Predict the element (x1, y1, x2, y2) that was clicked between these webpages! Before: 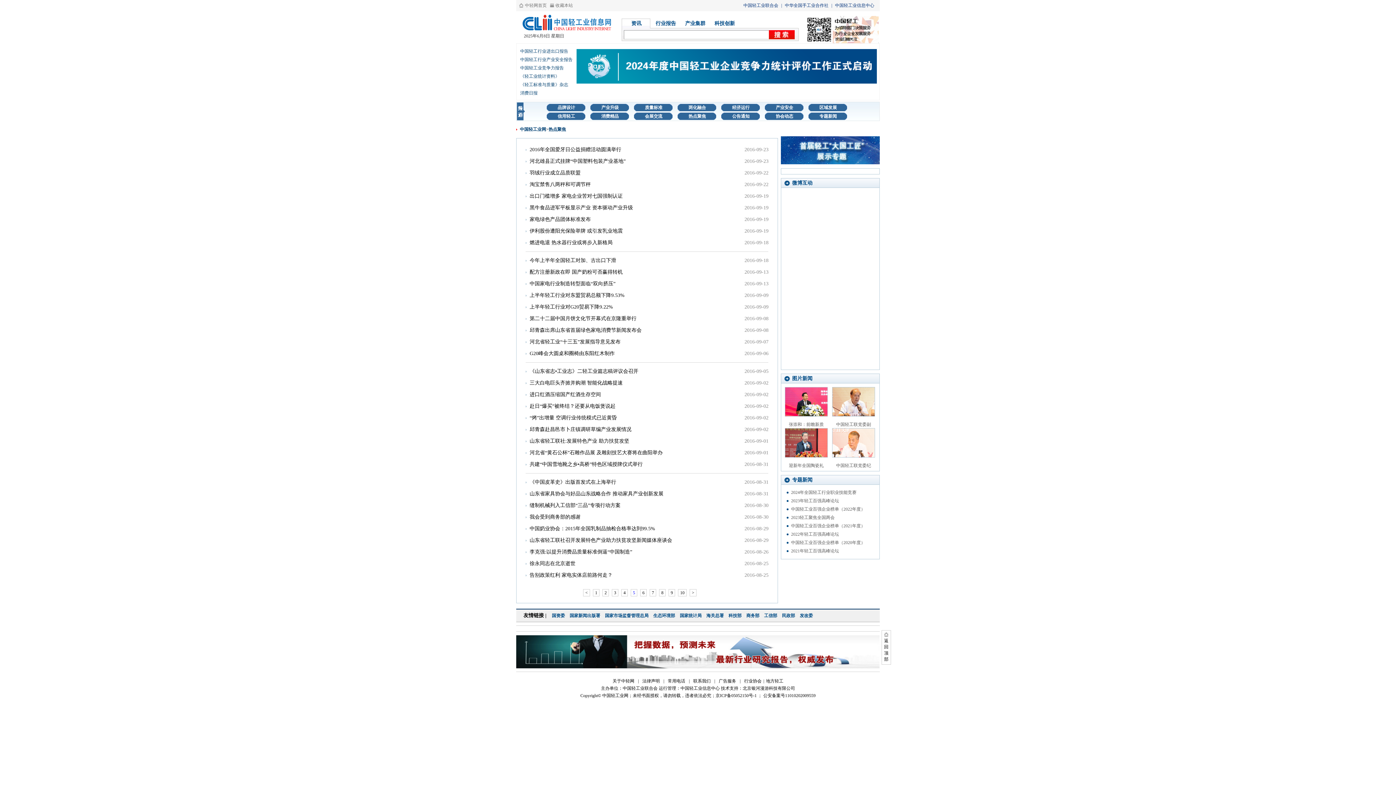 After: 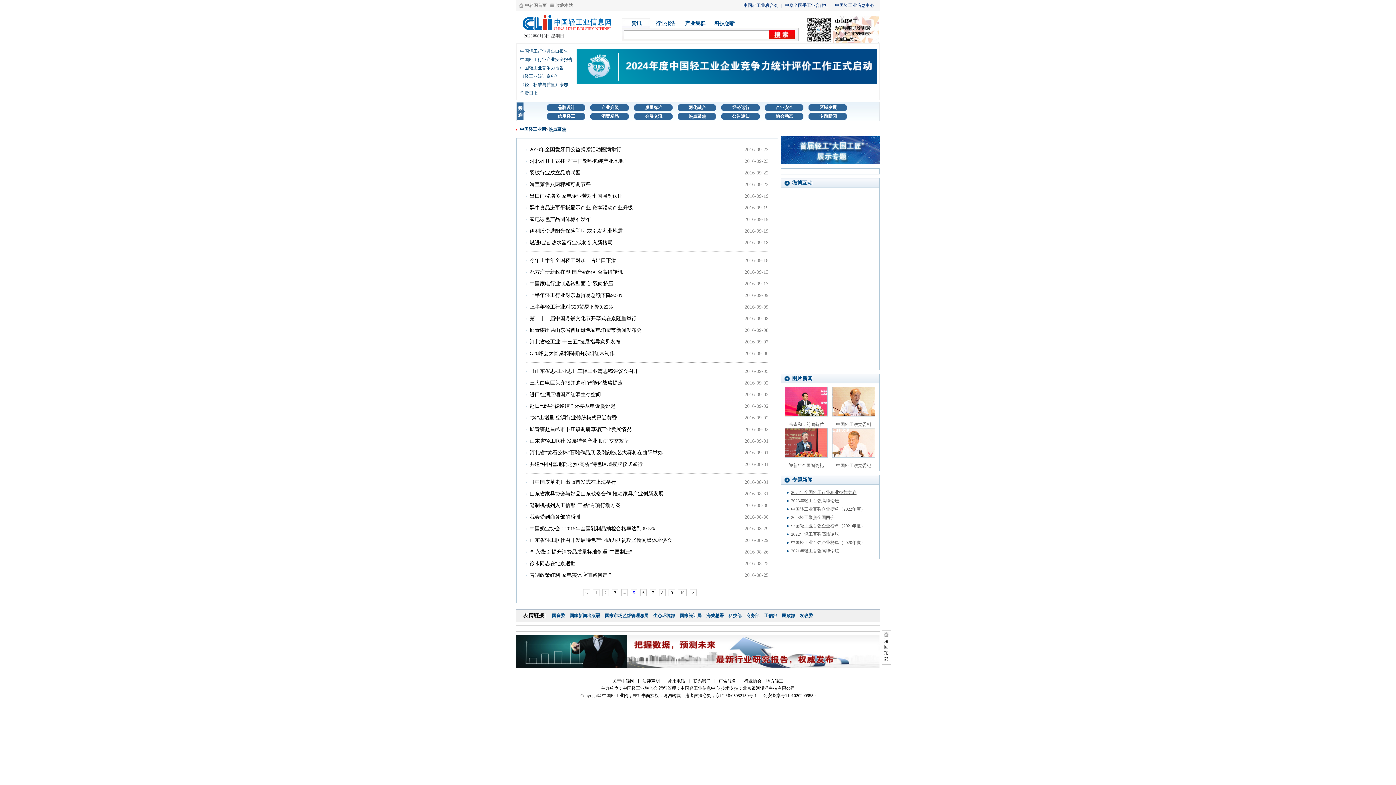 Action: bbox: (791, 490, 856, 495) label: 2024年全国轻工行业职业技能竞赛